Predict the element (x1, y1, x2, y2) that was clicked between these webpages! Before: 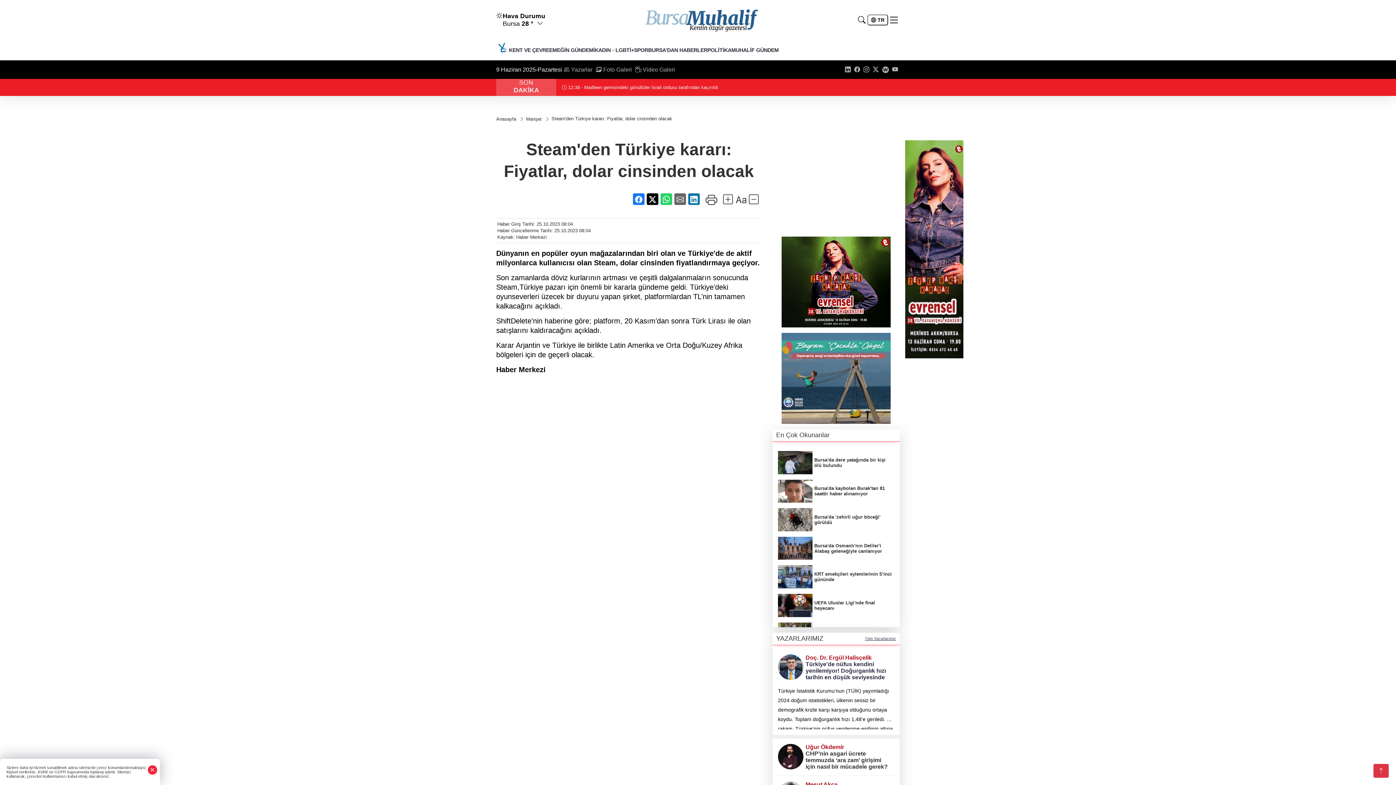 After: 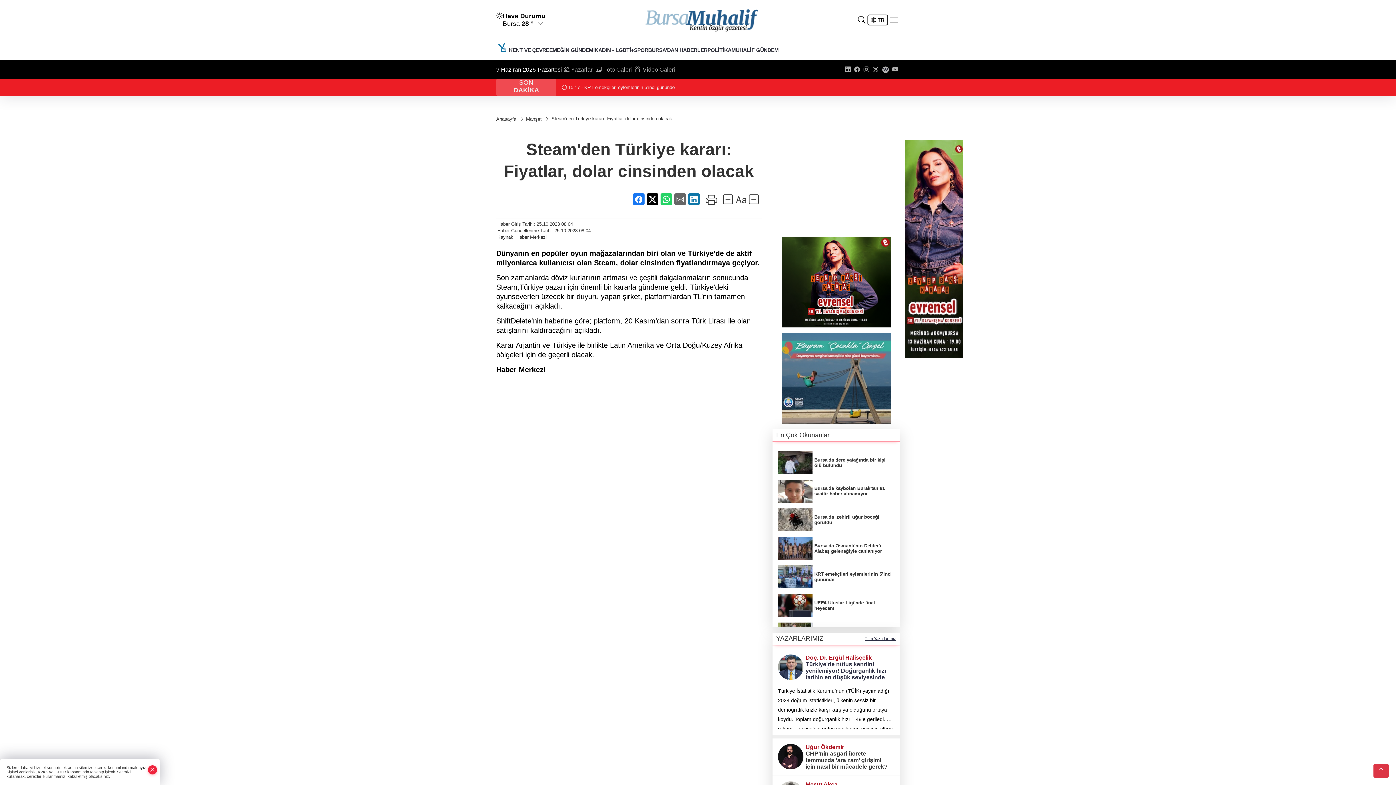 Action: bbox: (633, 193, 644, 205)